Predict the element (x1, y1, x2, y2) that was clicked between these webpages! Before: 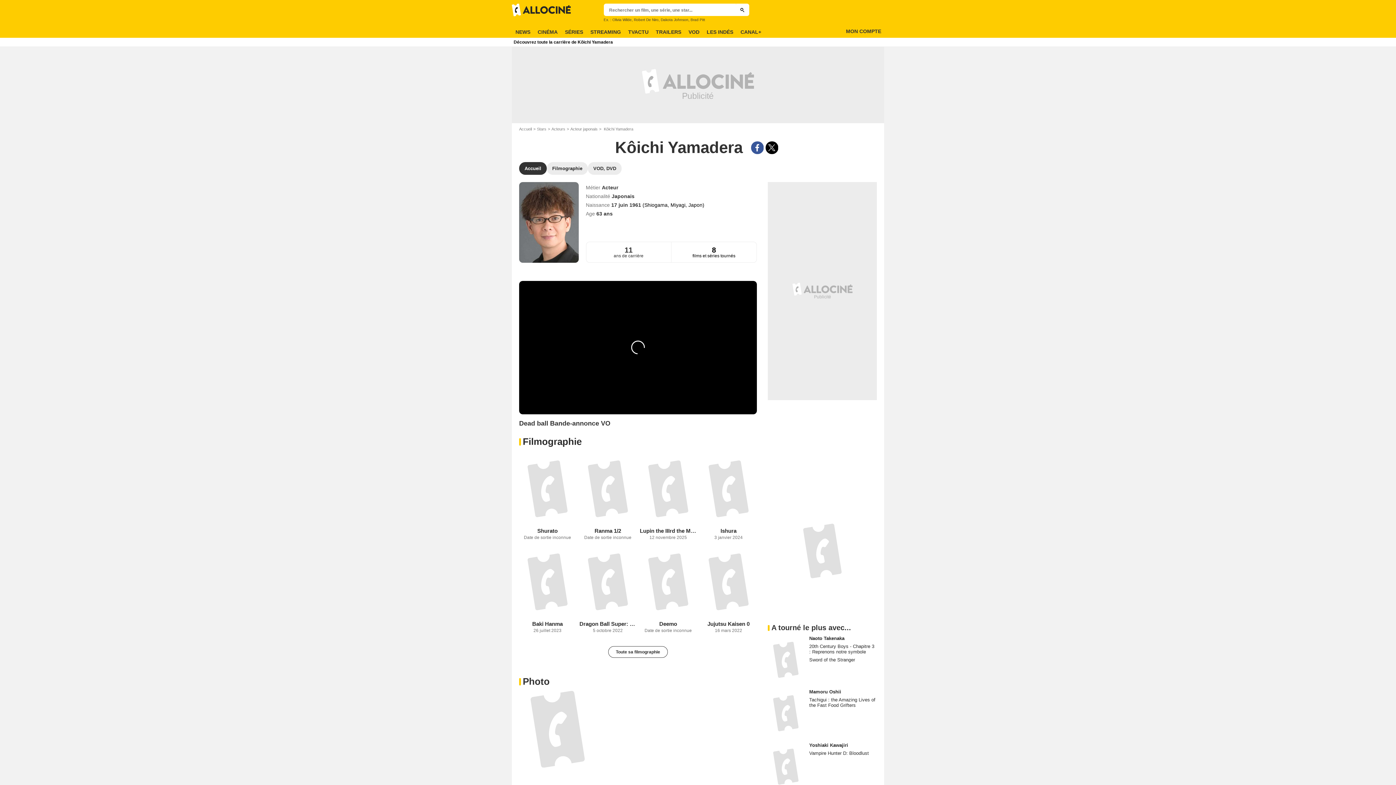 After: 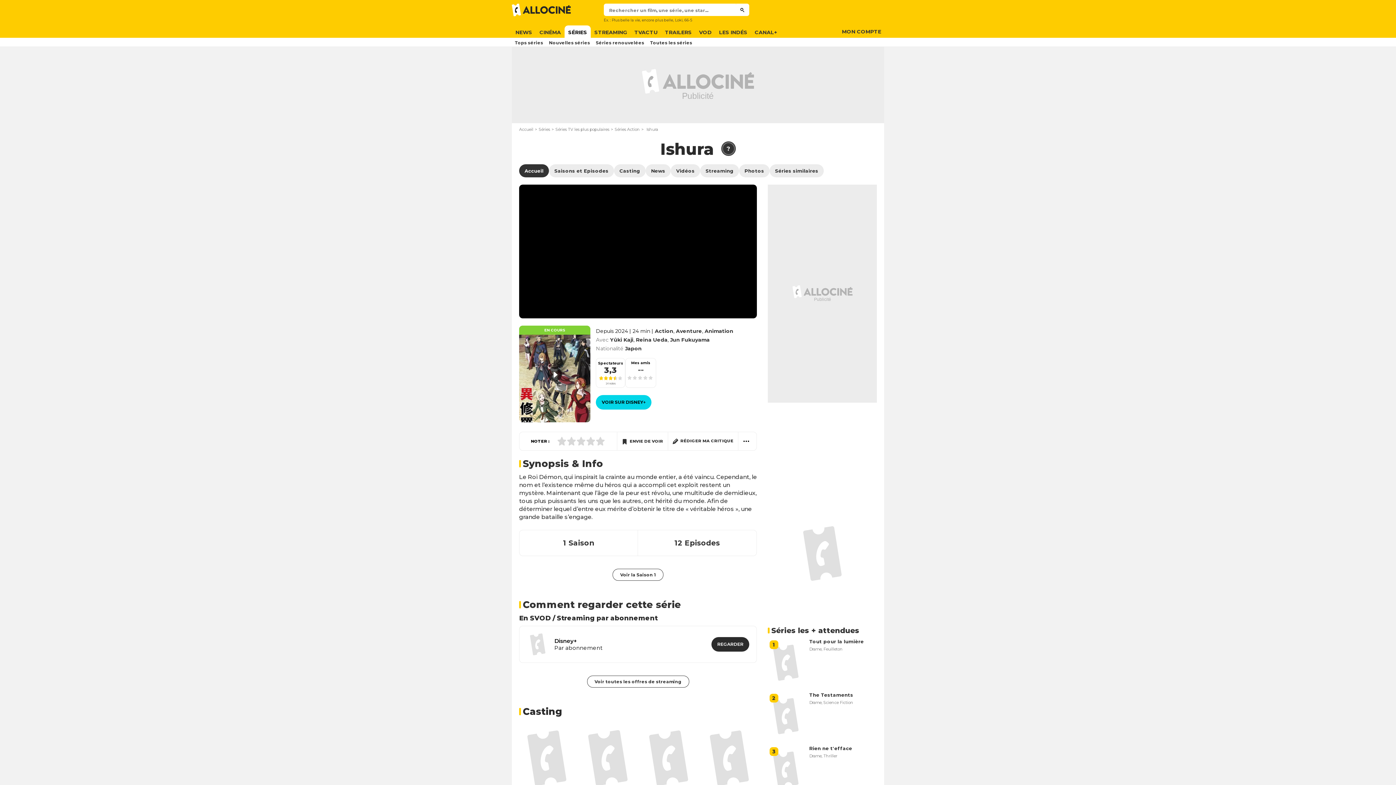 Action: bbox: (700, 451, 757, 527)